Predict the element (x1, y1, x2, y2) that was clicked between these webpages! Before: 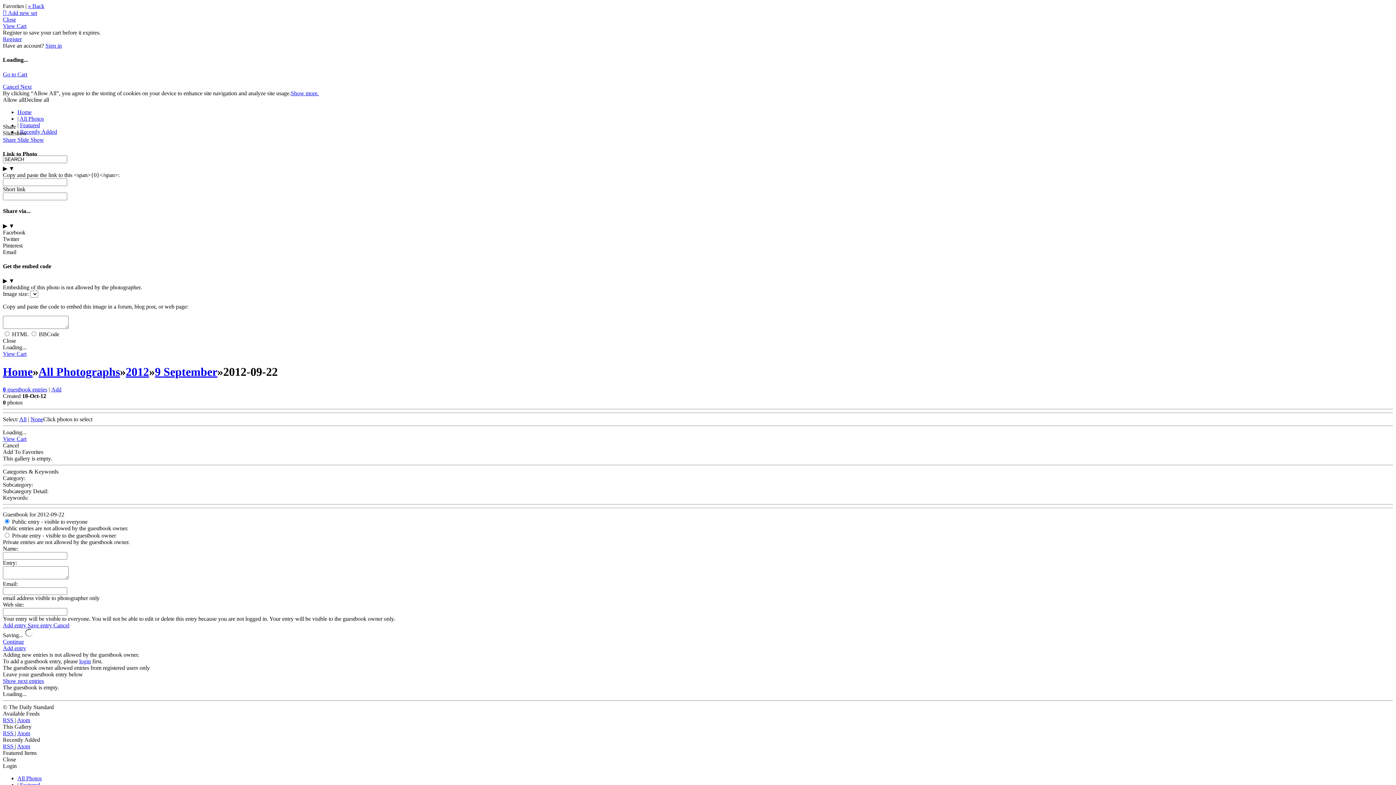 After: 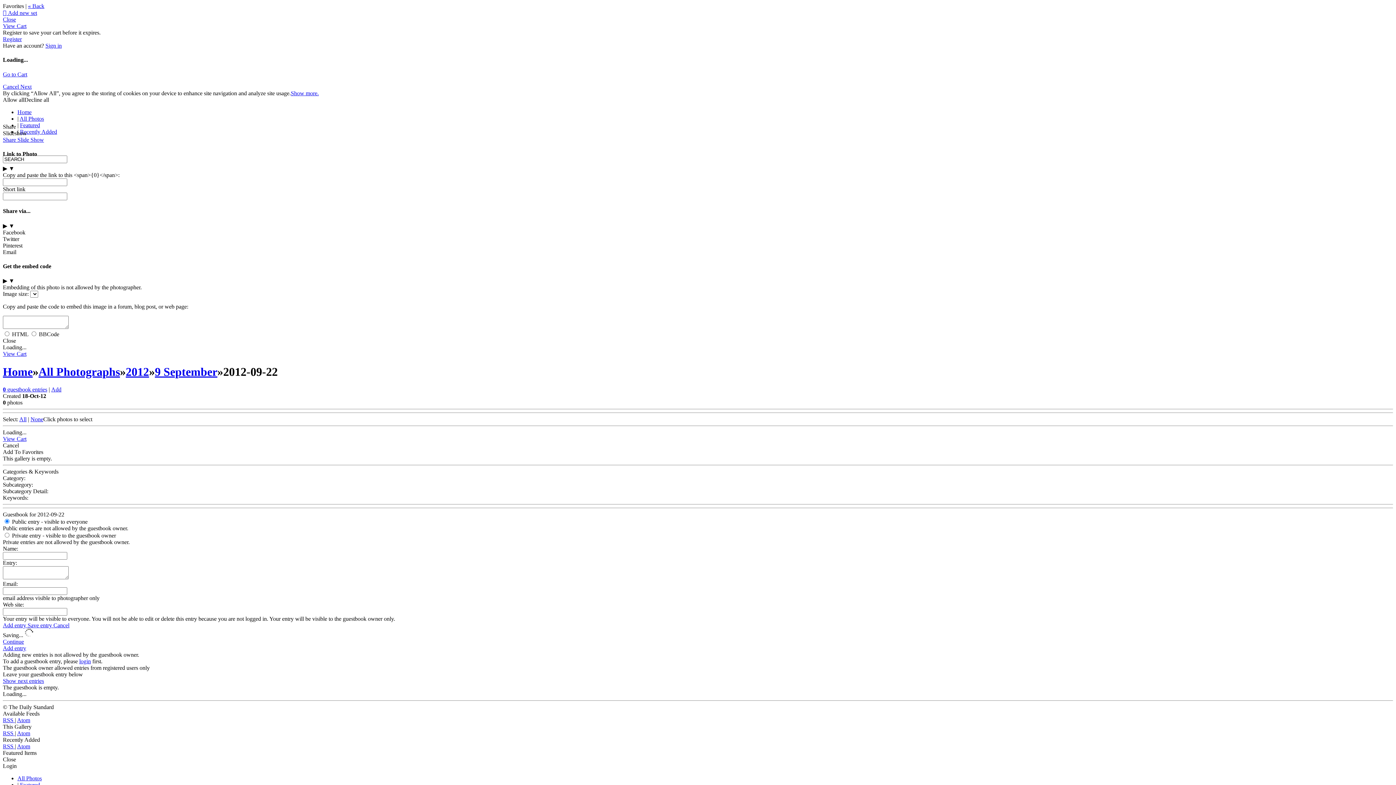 Action: label: « Back bbox: (28, 2, 44, 9)